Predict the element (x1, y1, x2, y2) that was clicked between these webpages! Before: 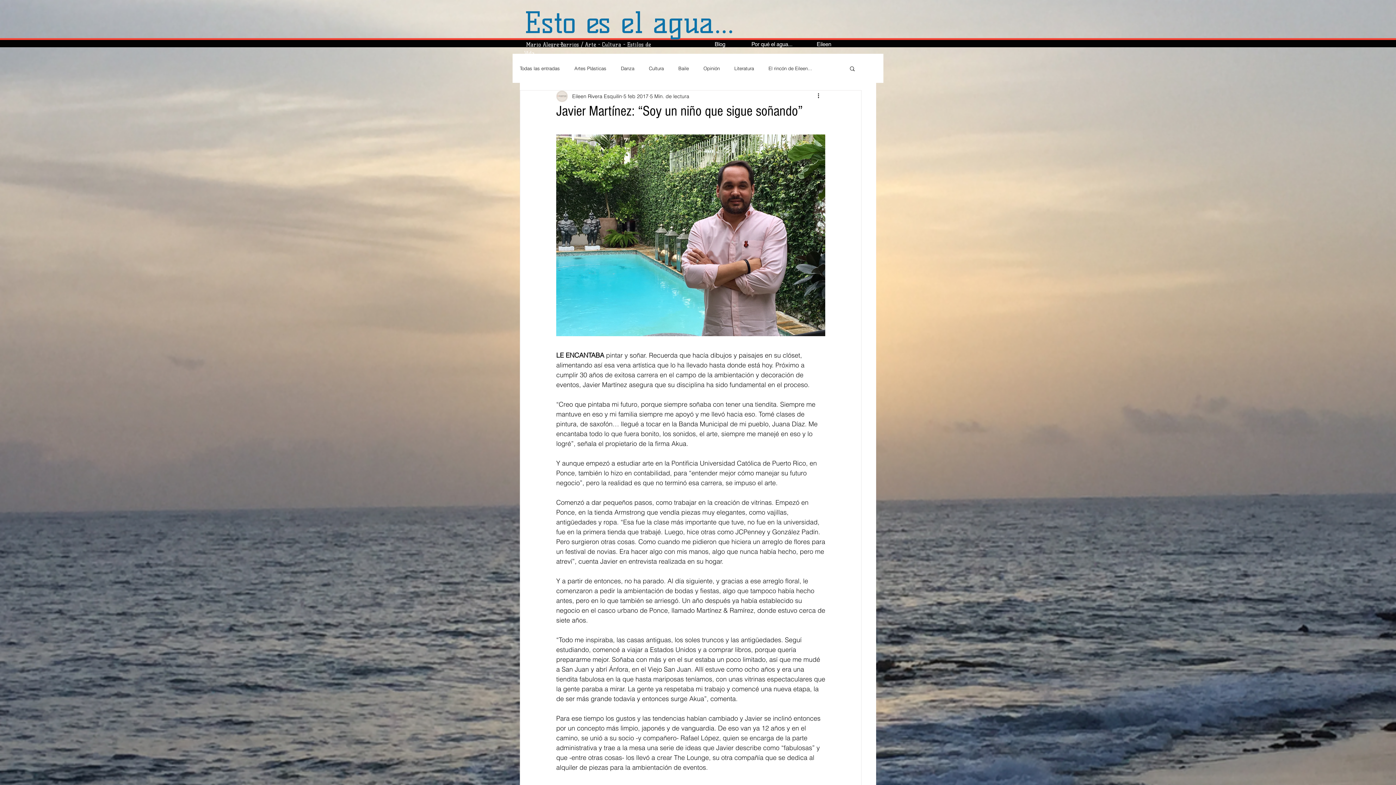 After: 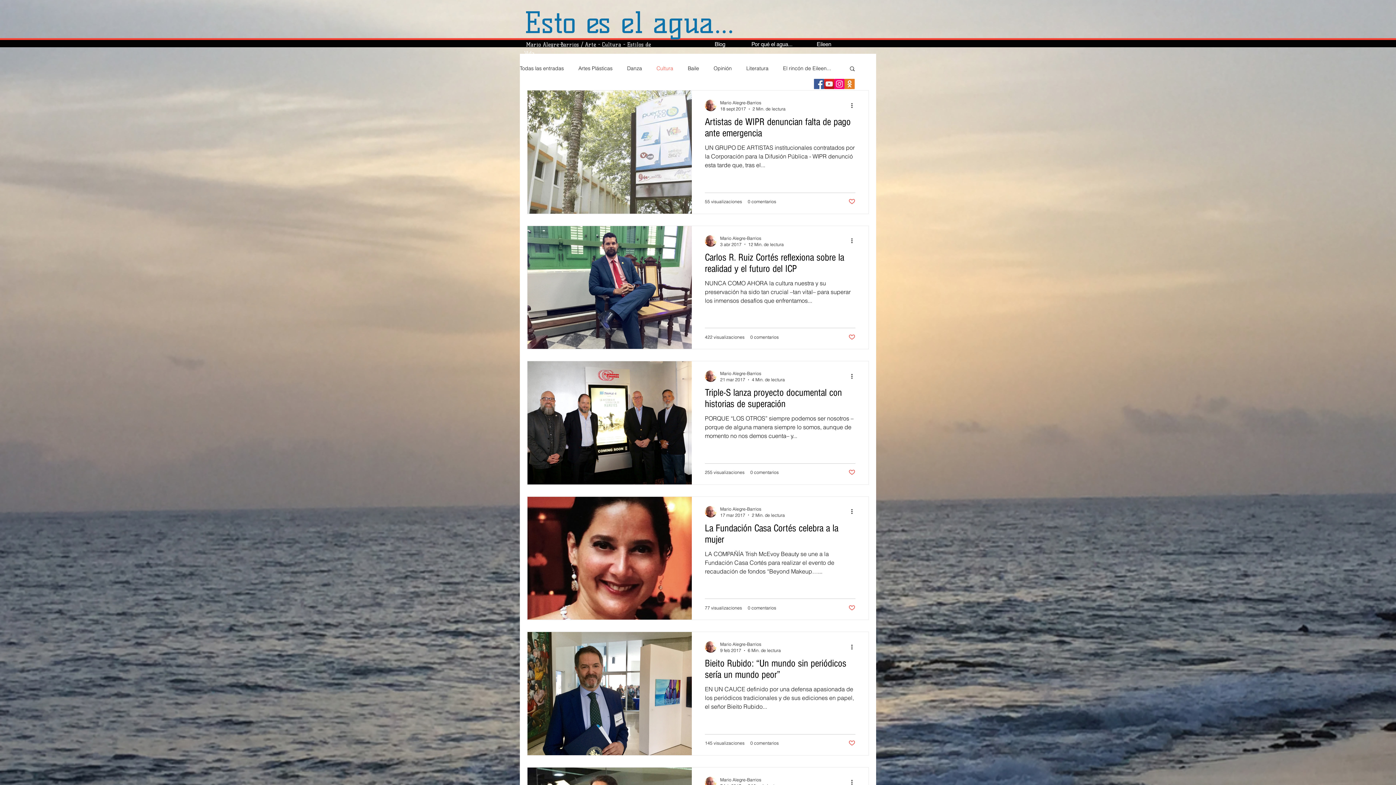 Action: label: Cultura bbox: (649, 65, 664, 71)